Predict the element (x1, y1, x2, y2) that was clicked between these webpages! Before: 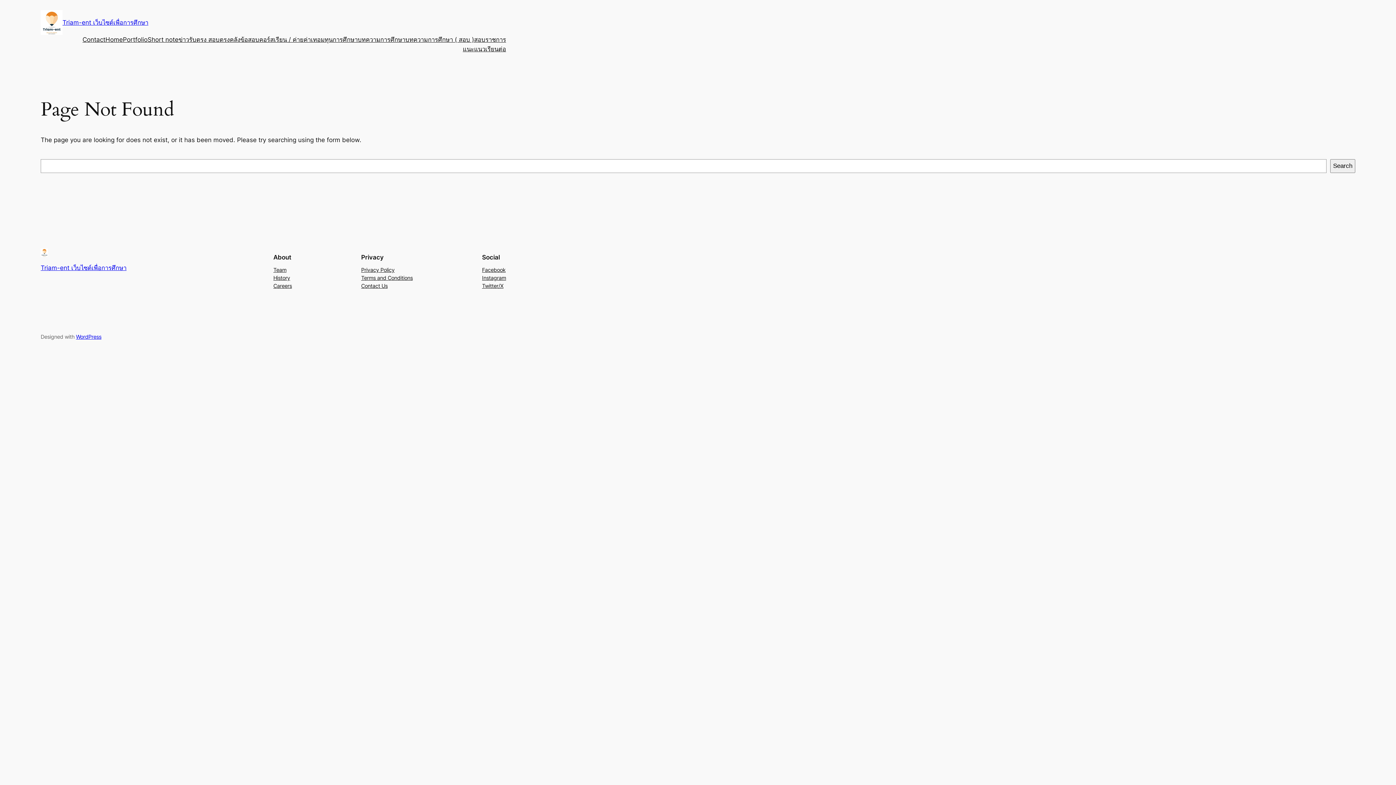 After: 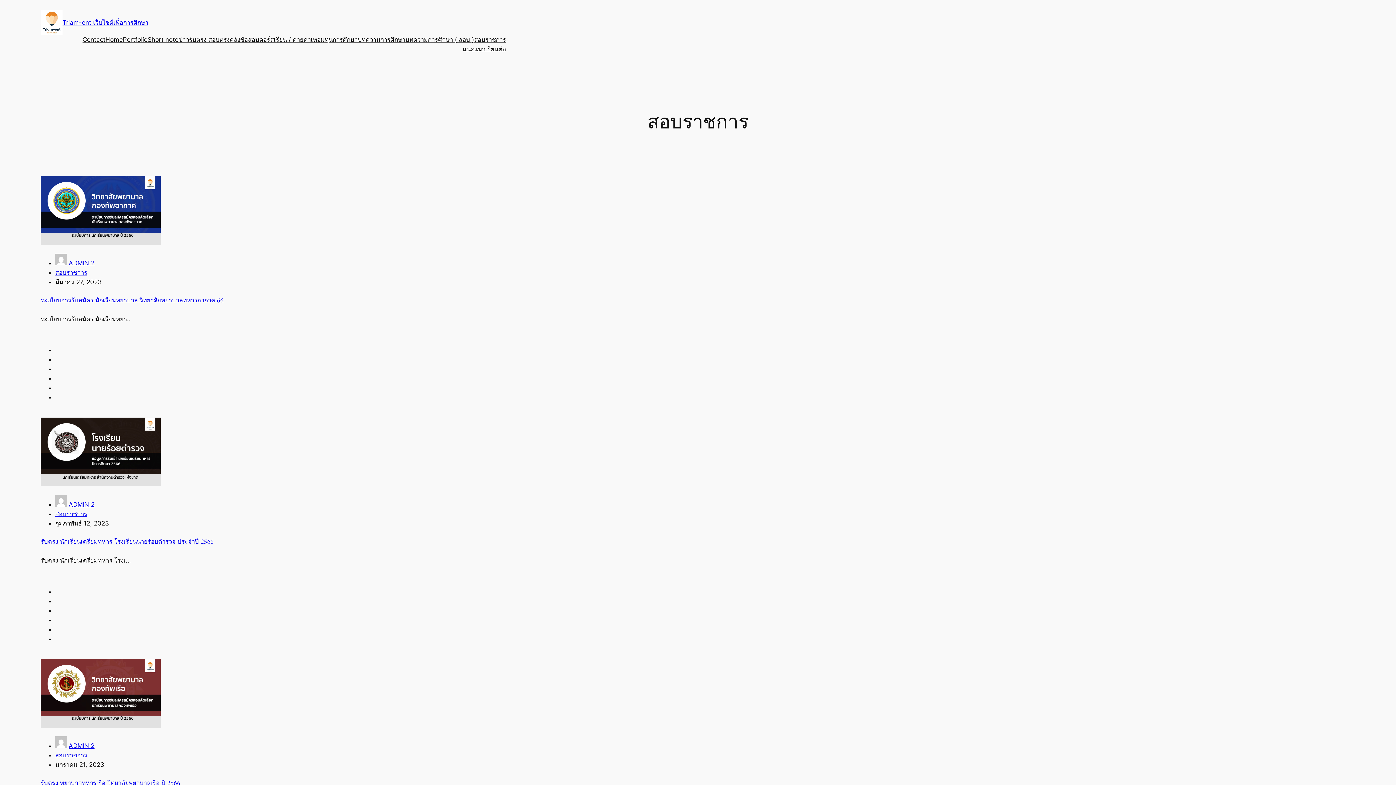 Action: bbox: (474, 34, 506, 44) label: สอบราชการ